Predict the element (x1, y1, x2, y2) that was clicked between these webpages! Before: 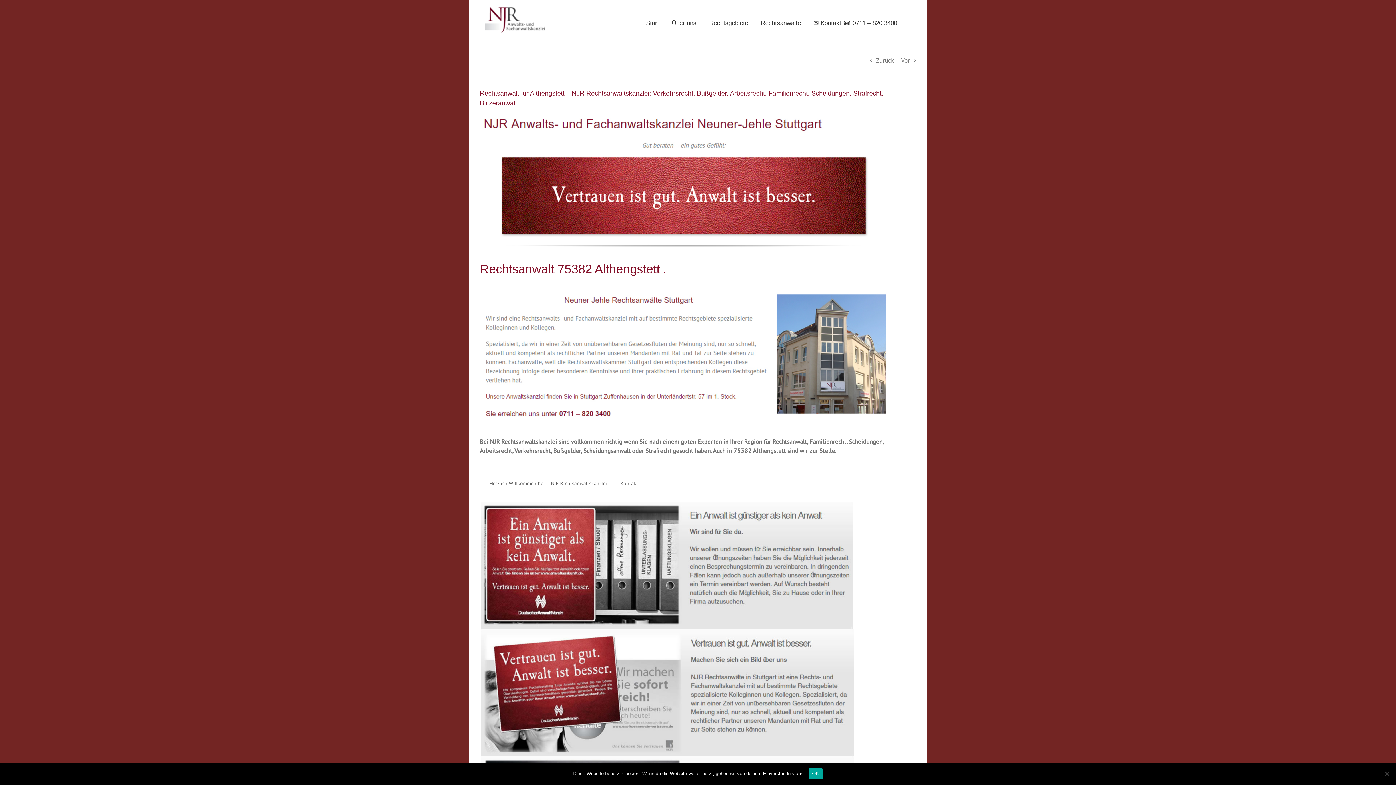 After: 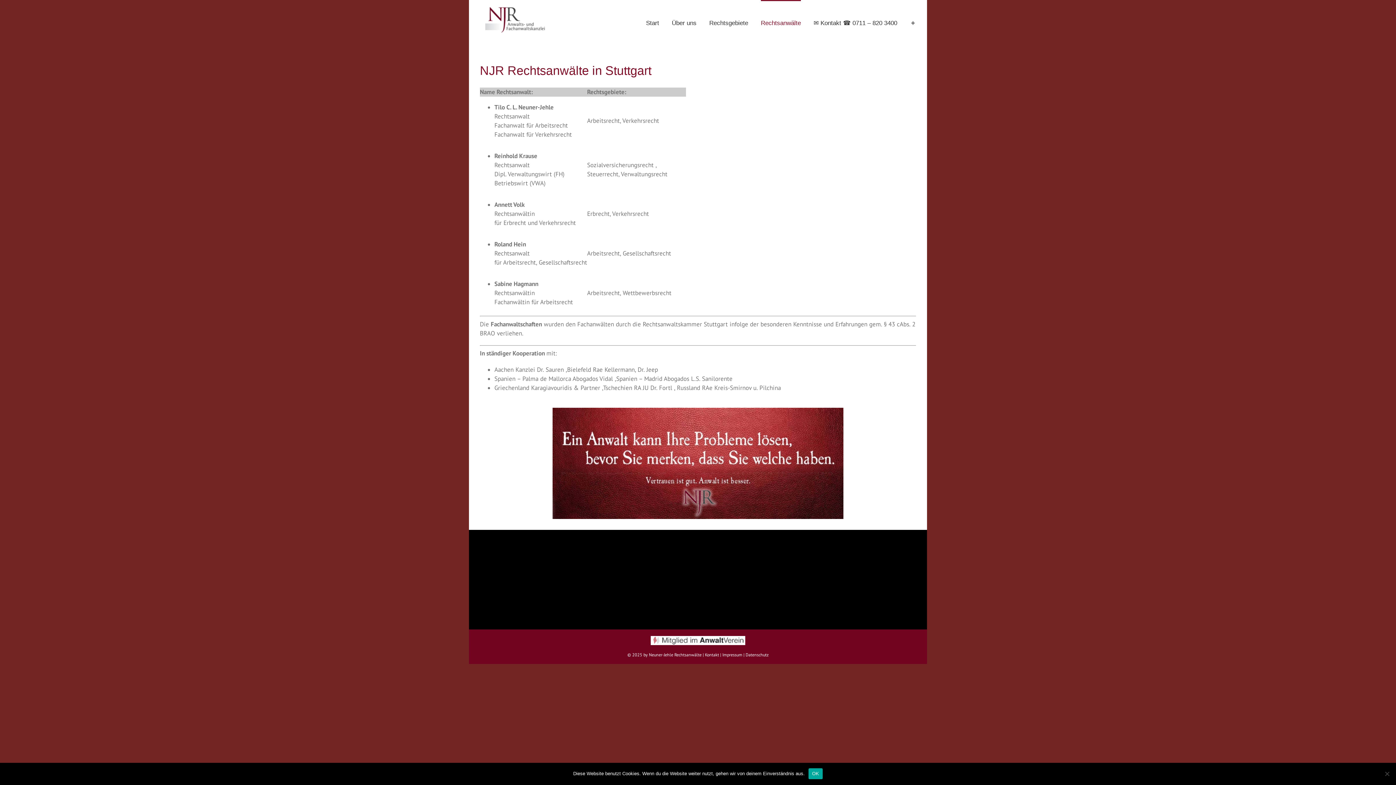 Action: bbox: (761, 0, 801, 44) label: Rechtsanwälte